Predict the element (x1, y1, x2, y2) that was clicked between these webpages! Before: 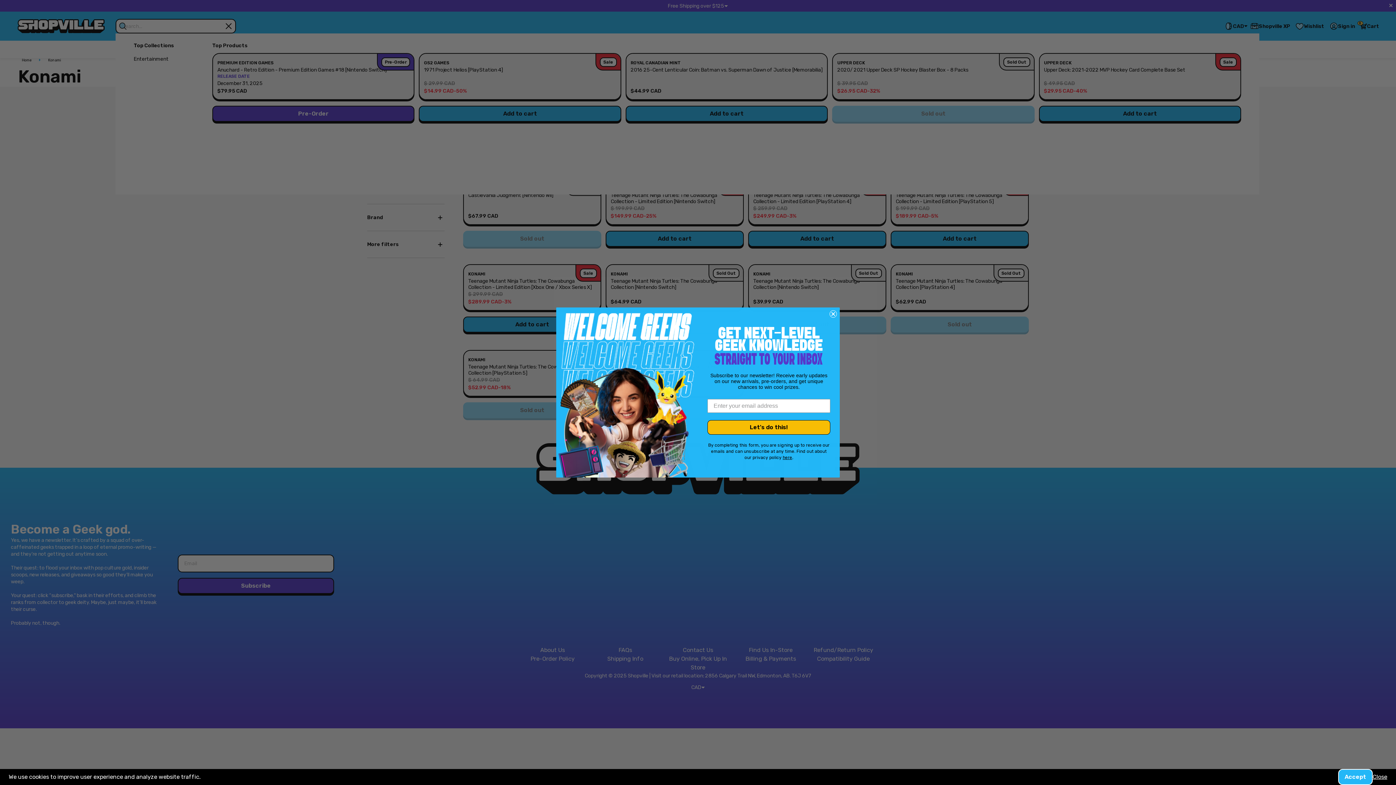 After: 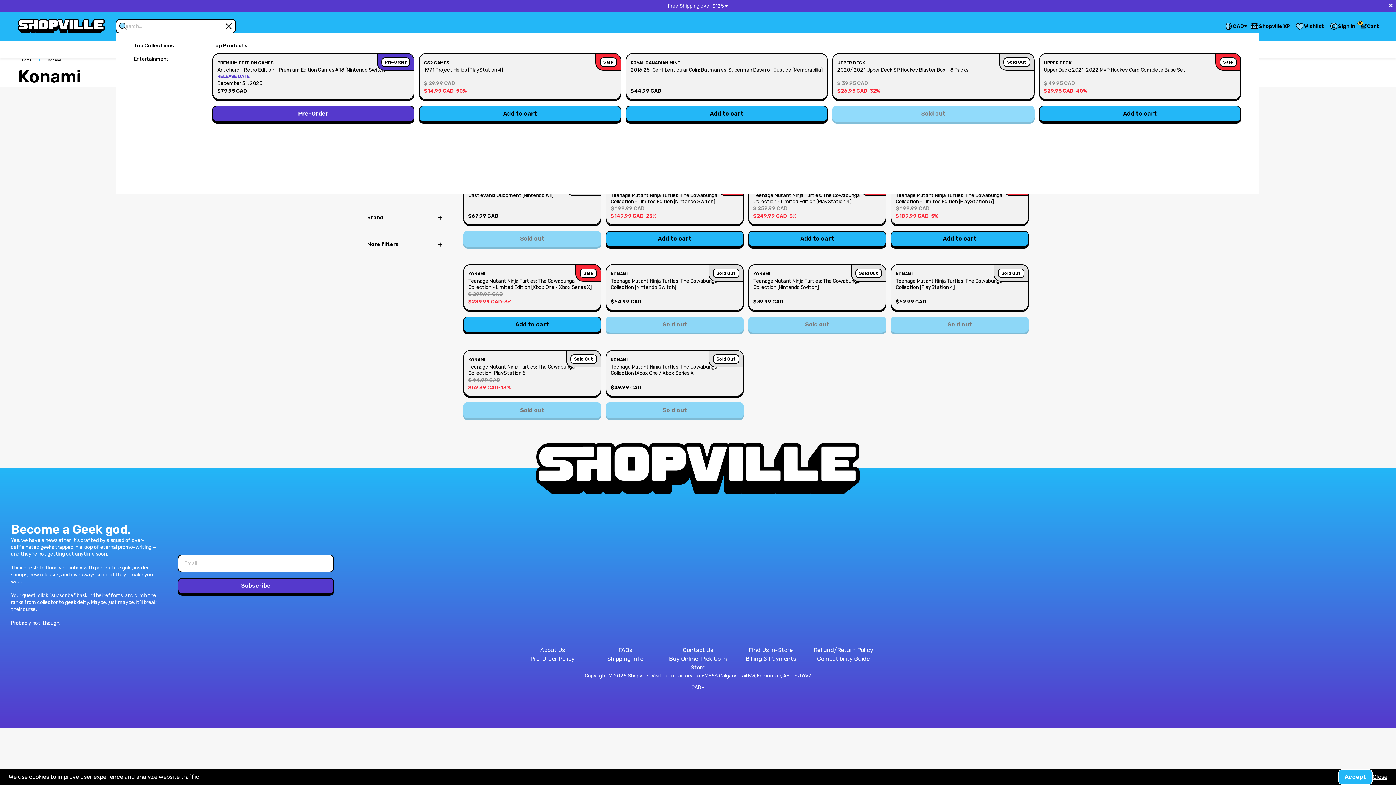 Action: bbox: (829, 310, 837, 317) label: Close dialog